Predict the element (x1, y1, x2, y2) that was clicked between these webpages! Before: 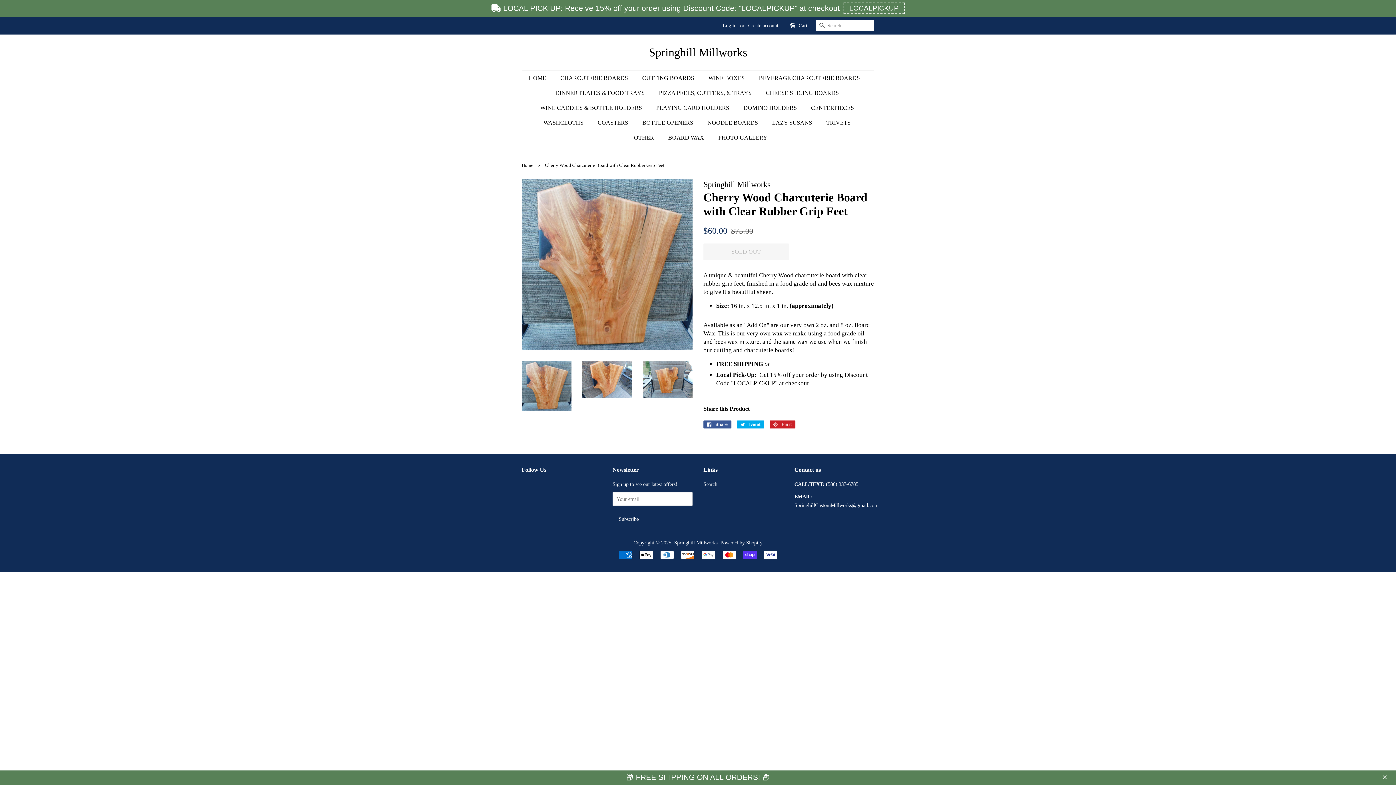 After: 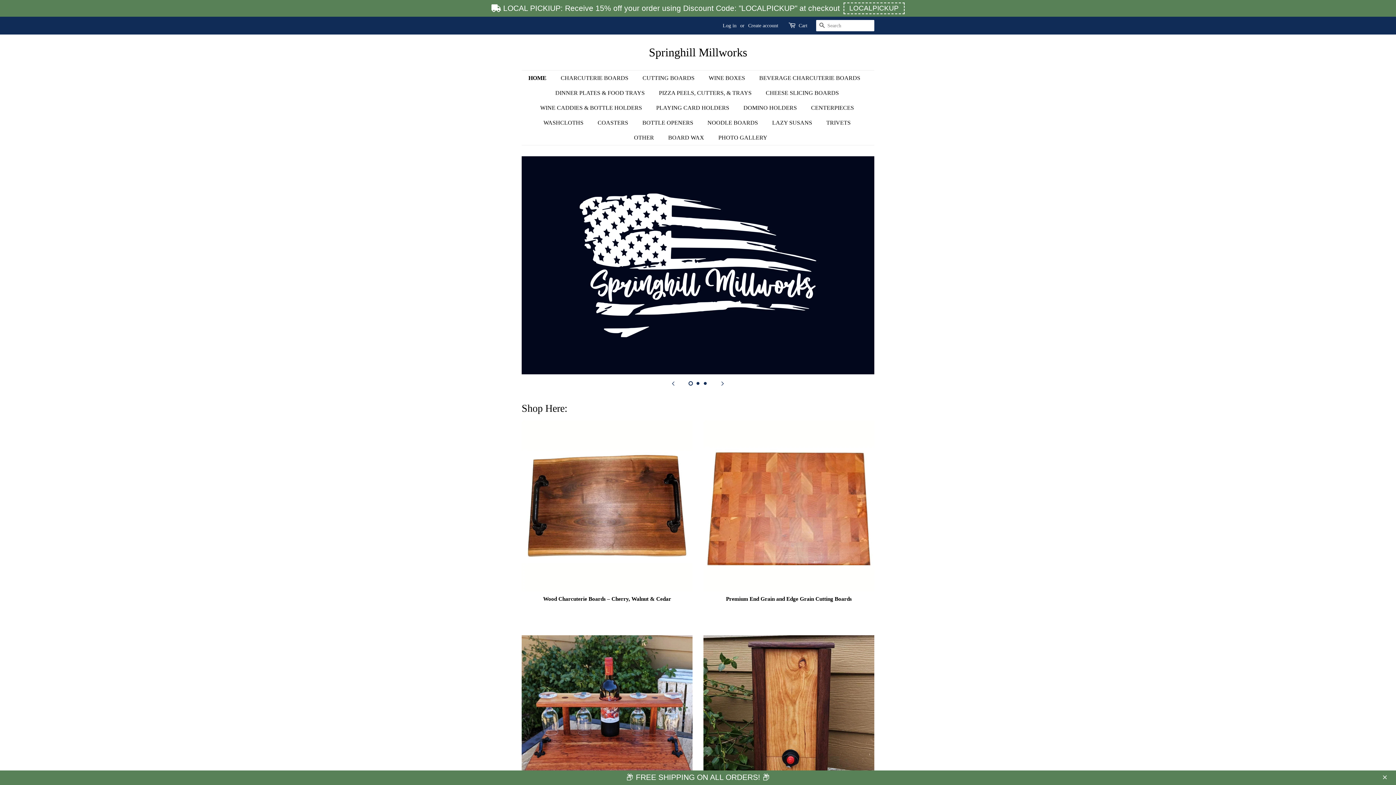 Action: label: Home bbox: (521, 162, 535, 168)